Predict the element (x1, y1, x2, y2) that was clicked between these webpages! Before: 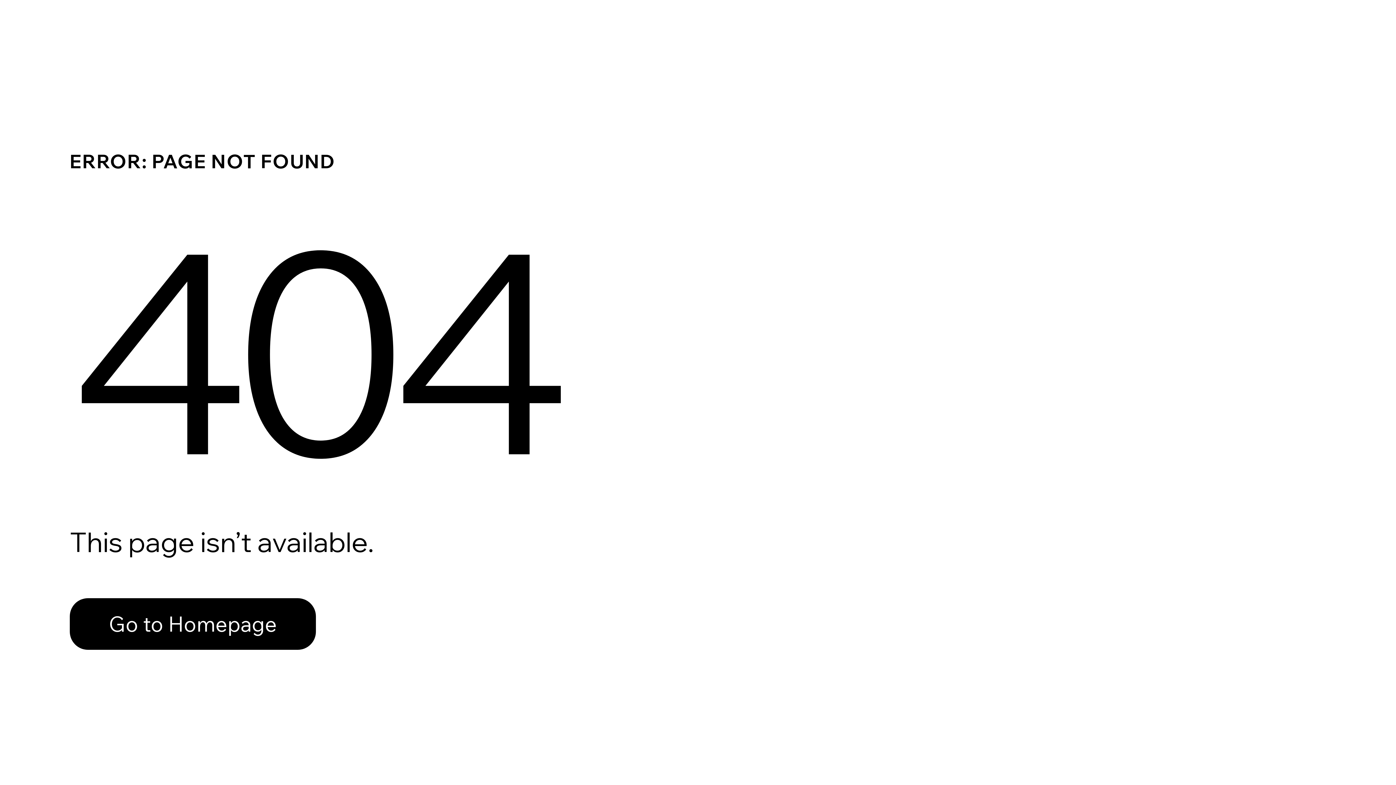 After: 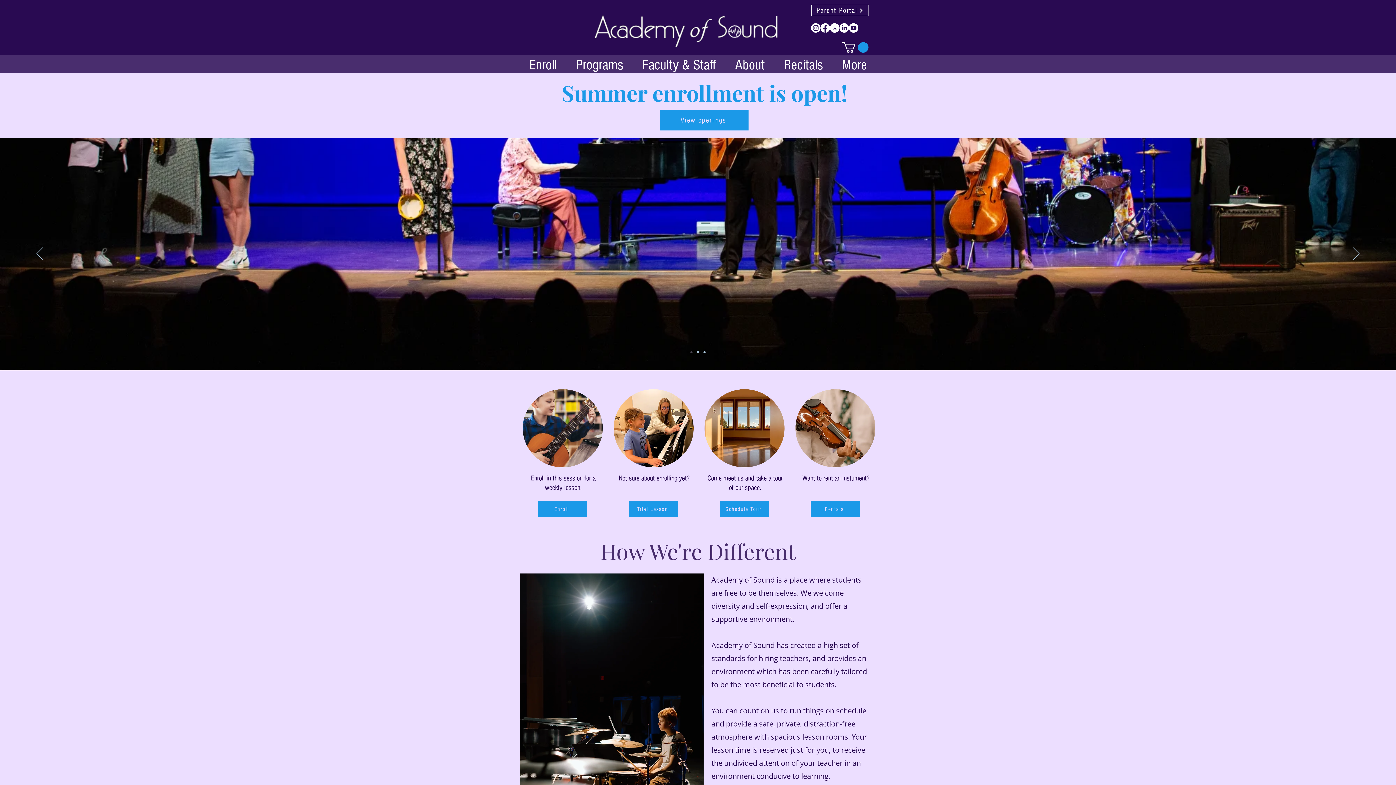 Action: bbox: (69, 598, 316, 650) label: Go to Homepage